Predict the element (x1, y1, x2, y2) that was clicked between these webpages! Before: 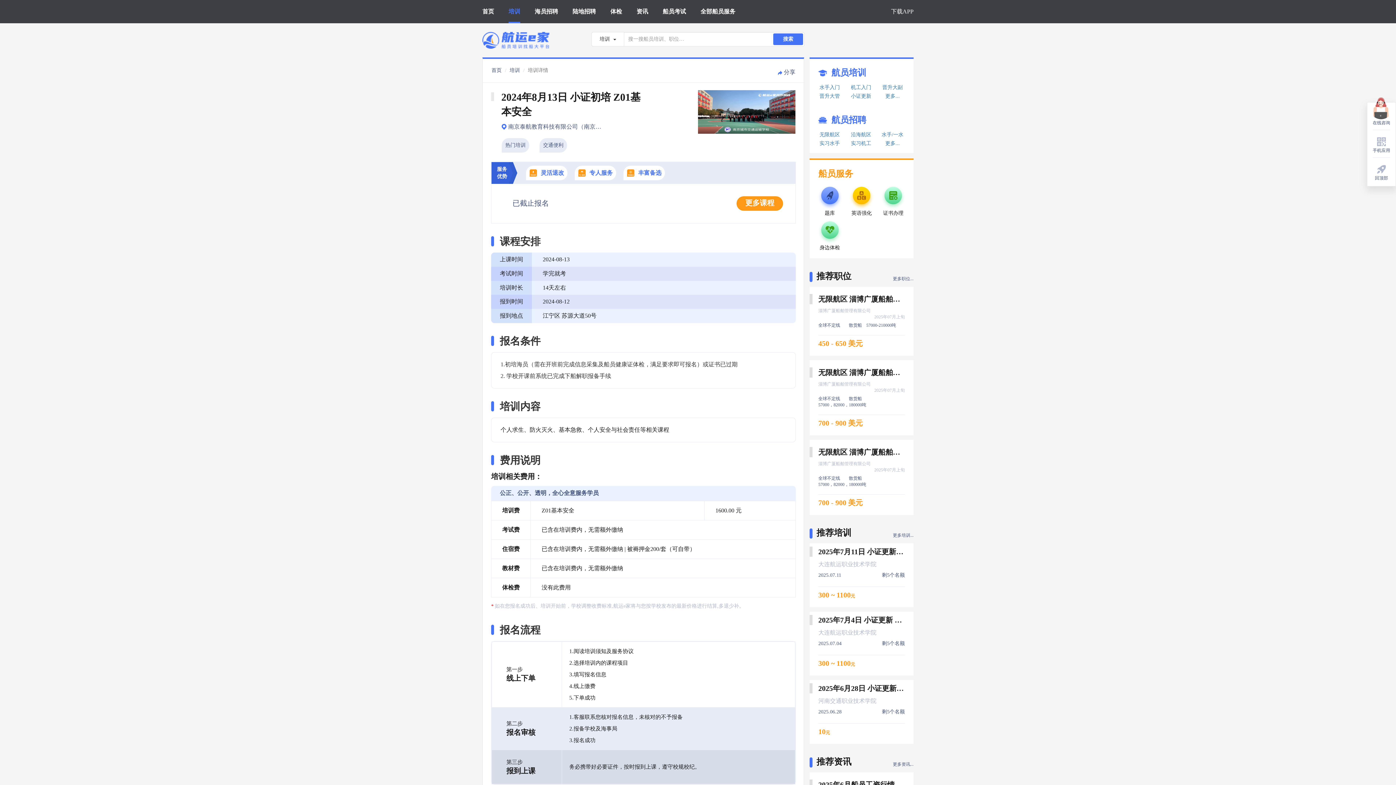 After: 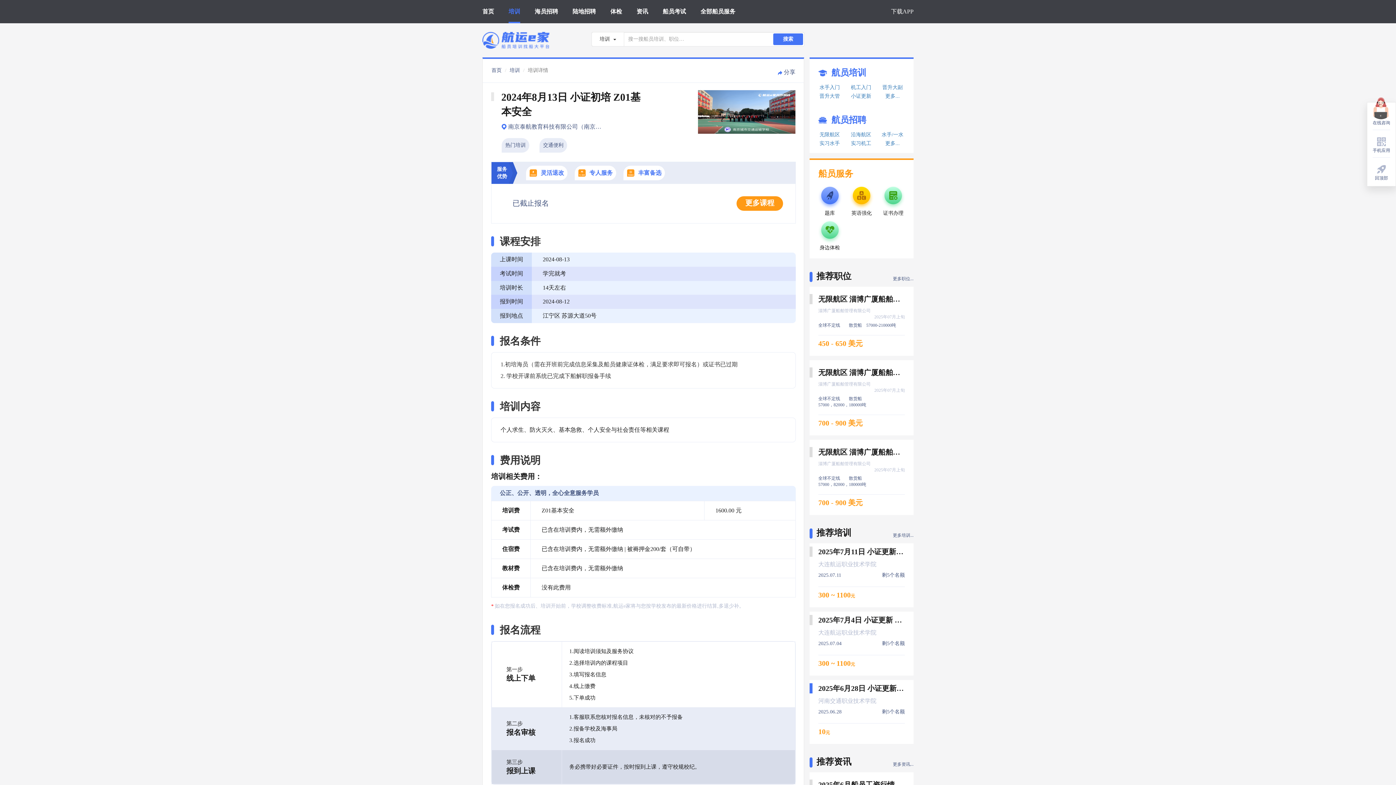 Action: bbox: (809, 733, 913, 739) label: 2025年6月28日 小证更新 Z01Z02Z04

河南交通职业技术学院
2025.06.28
剩5个名额
10元